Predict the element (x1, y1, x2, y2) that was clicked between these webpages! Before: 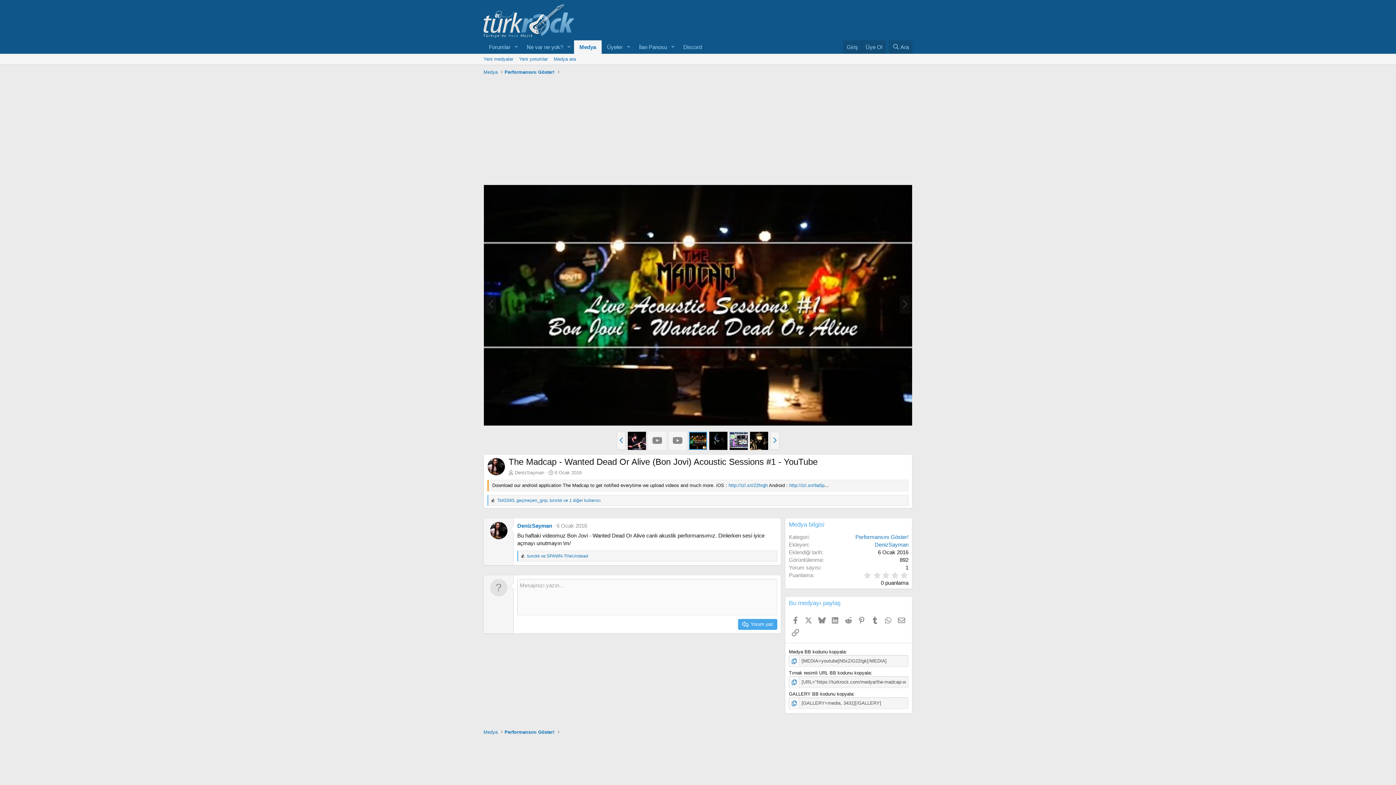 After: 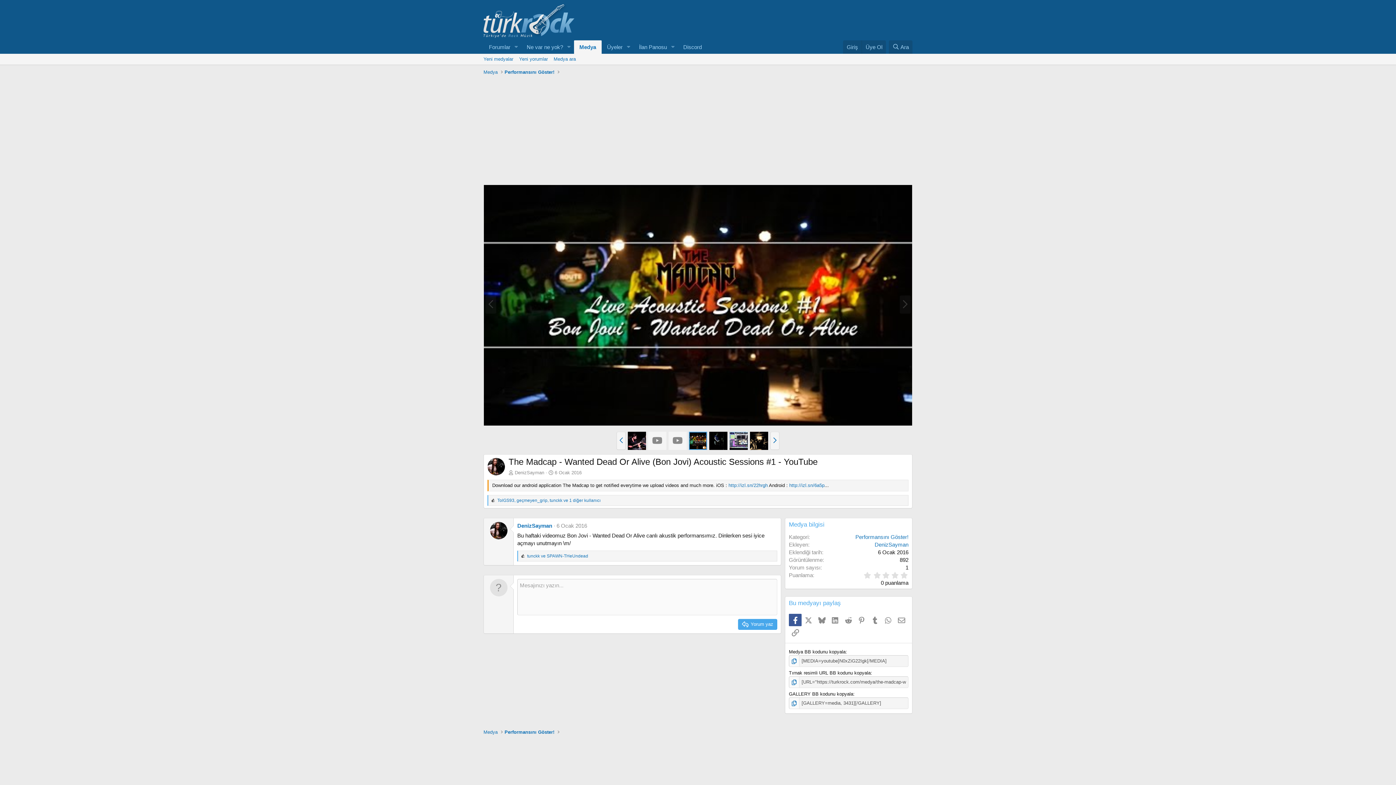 Action: bbox: (789, 614, 801, 626) label: Facebook